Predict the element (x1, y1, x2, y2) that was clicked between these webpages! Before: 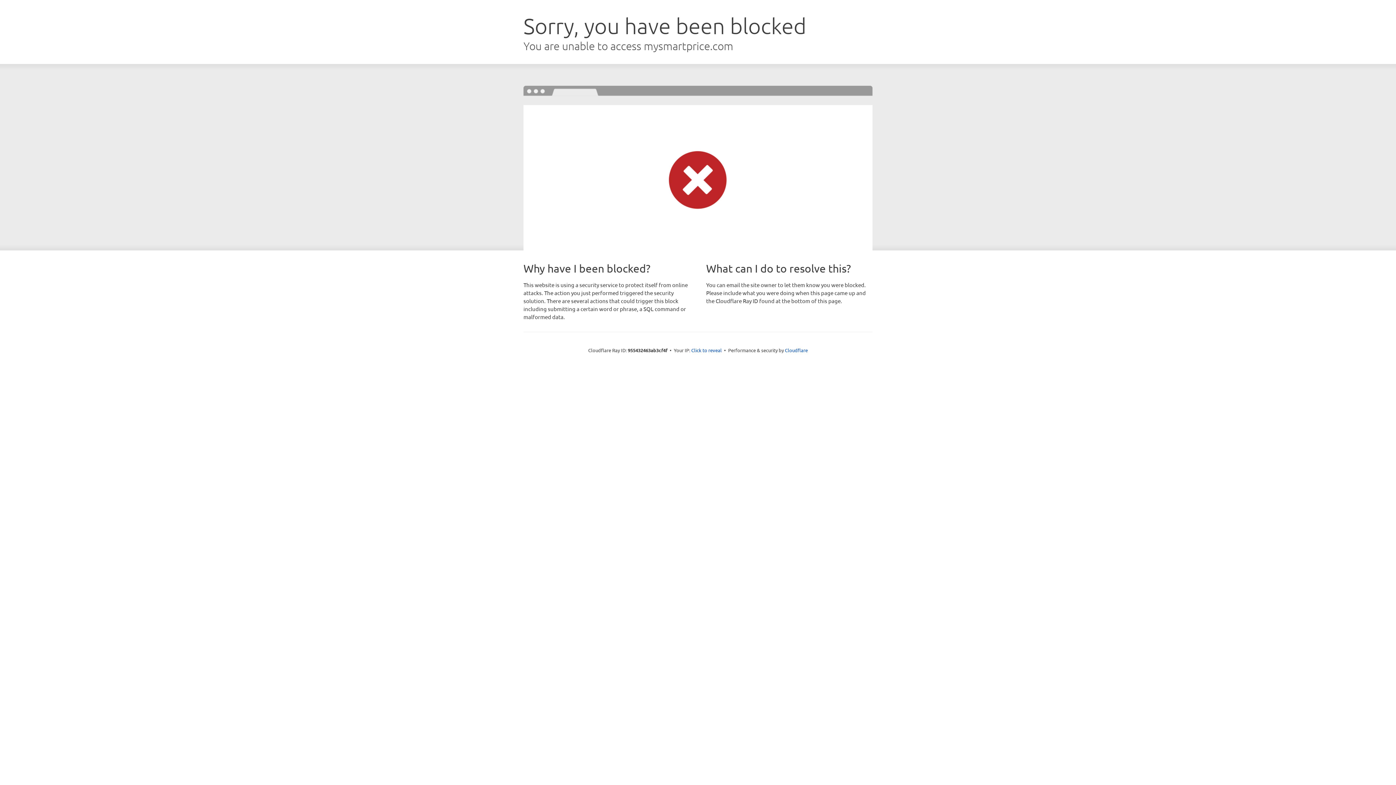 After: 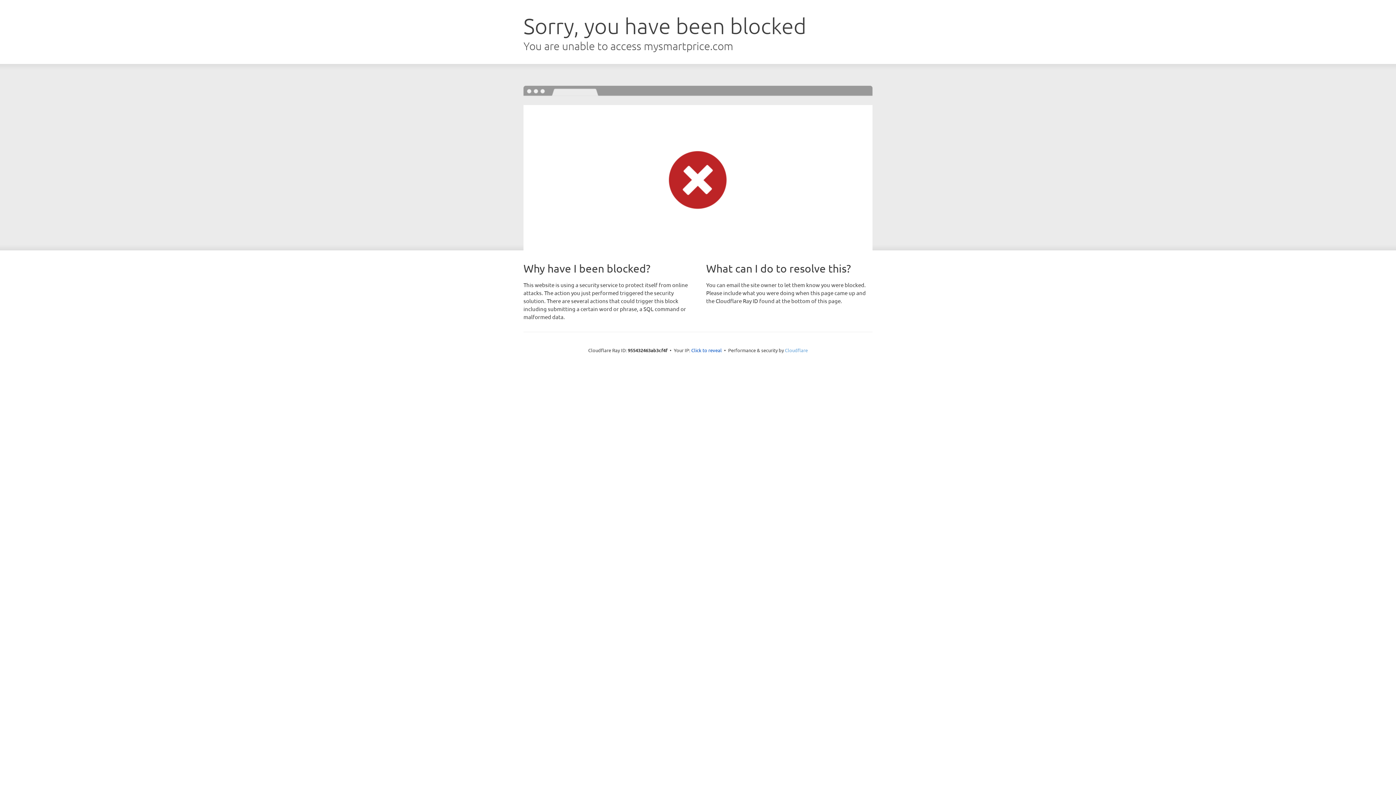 Action: label: Cloudflare bbox: (785, 347, 808, 353)